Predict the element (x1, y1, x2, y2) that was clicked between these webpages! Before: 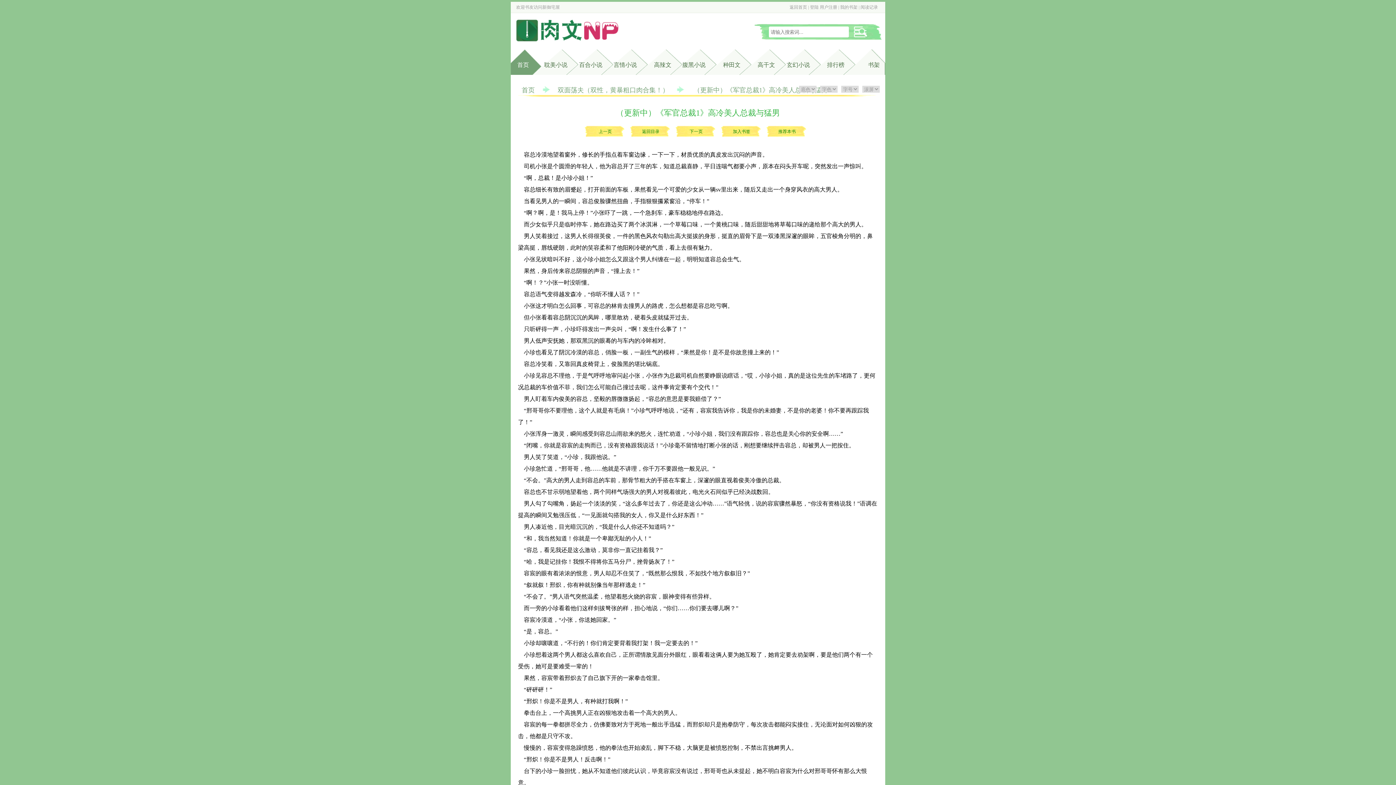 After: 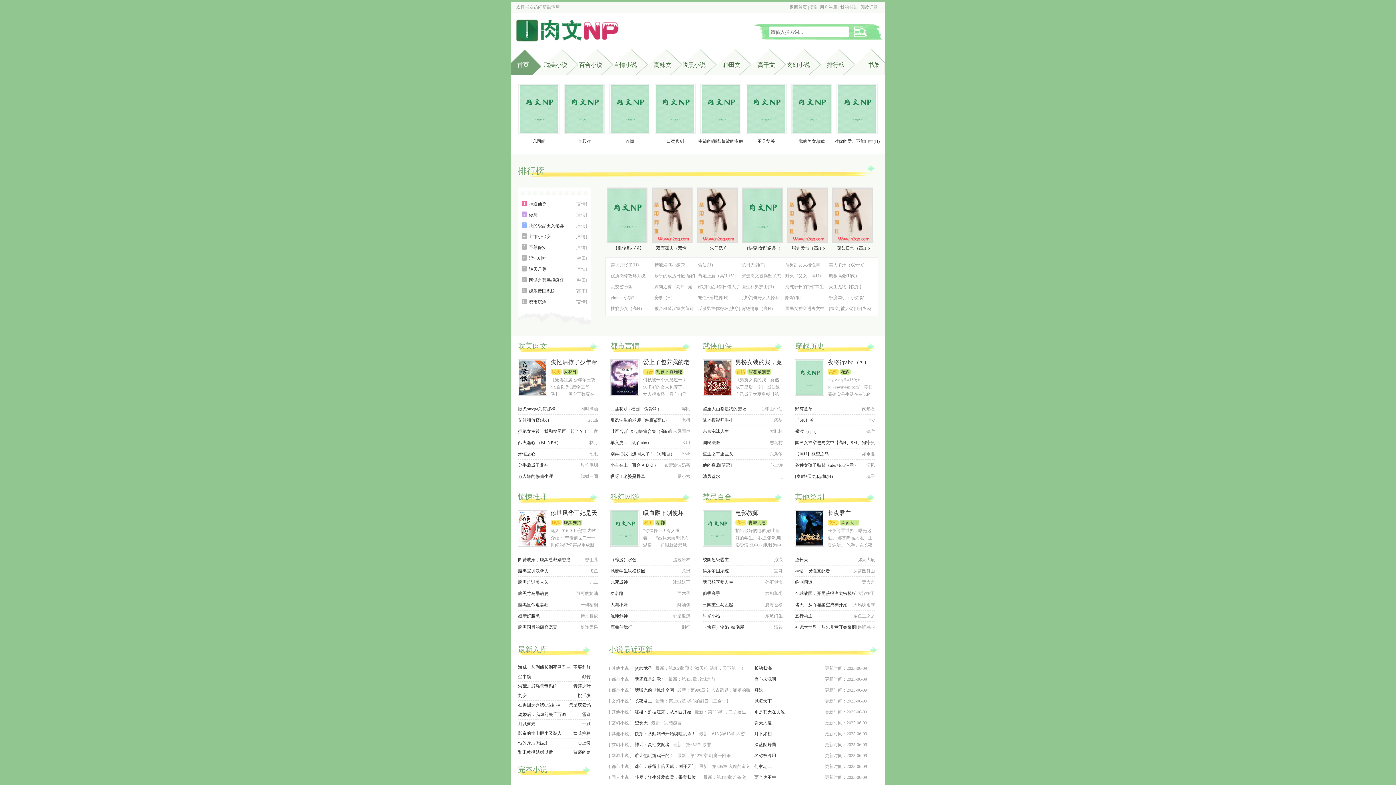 Action: label: 首页 bbox: (521, 86, 534, 93)